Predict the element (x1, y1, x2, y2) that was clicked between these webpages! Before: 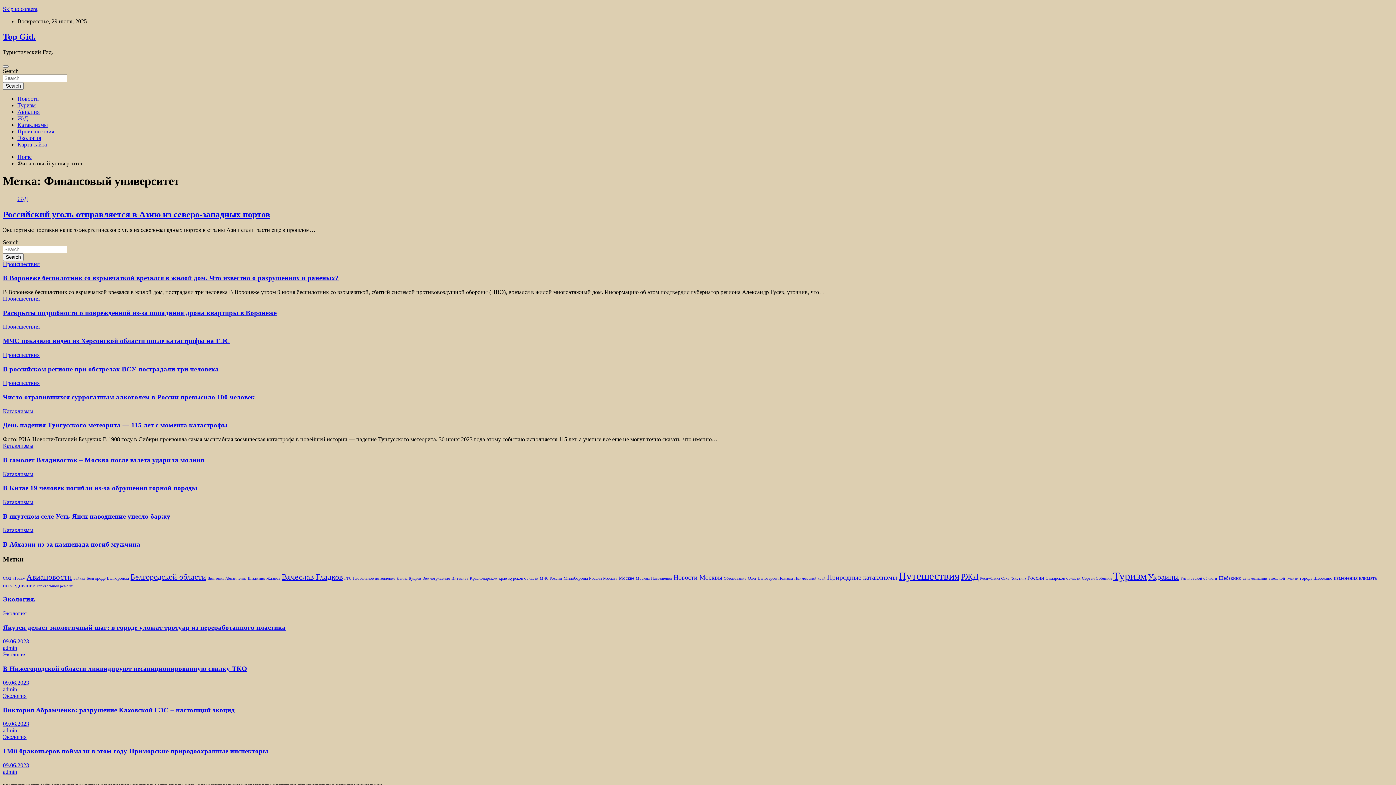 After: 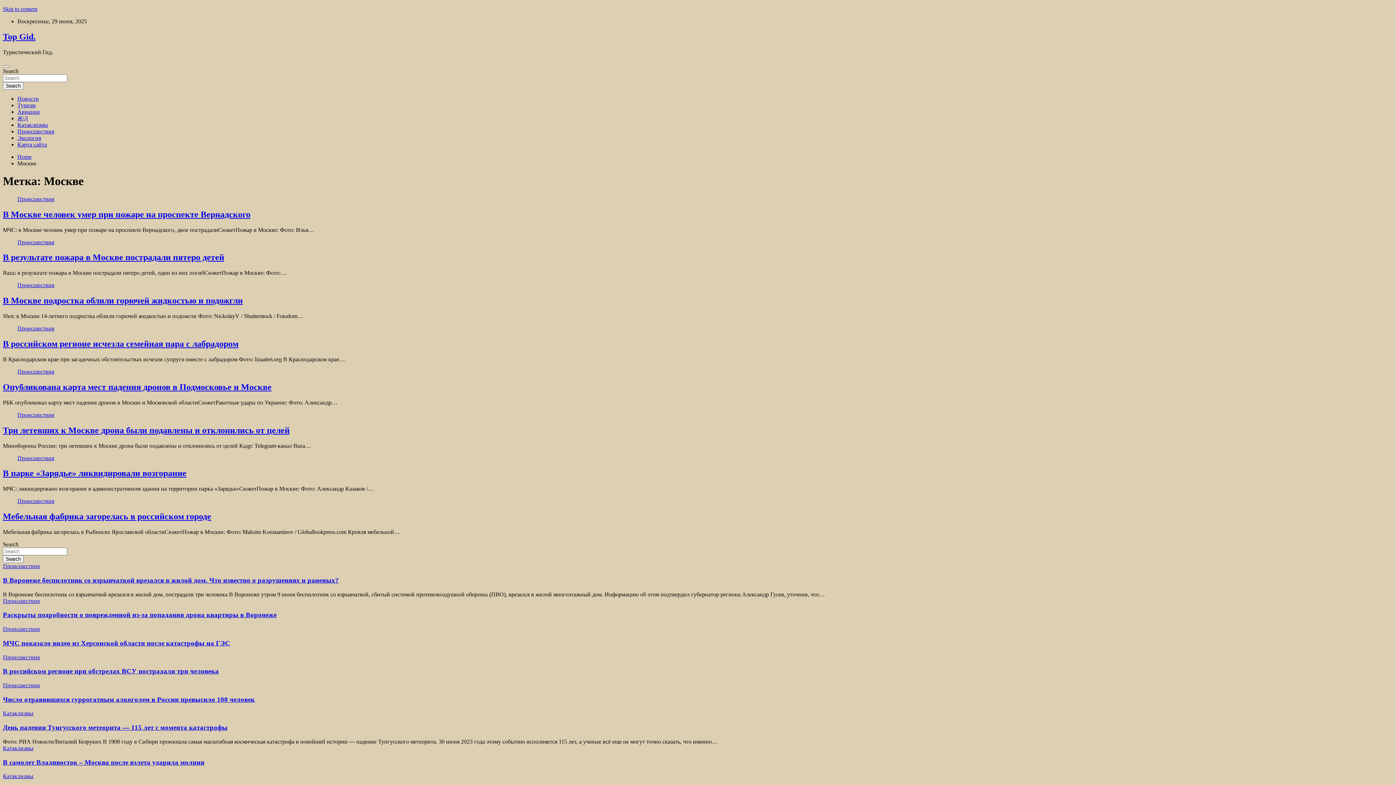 Action: label: Москве (8 элементов) bbox: (618, 575, 634, 580)